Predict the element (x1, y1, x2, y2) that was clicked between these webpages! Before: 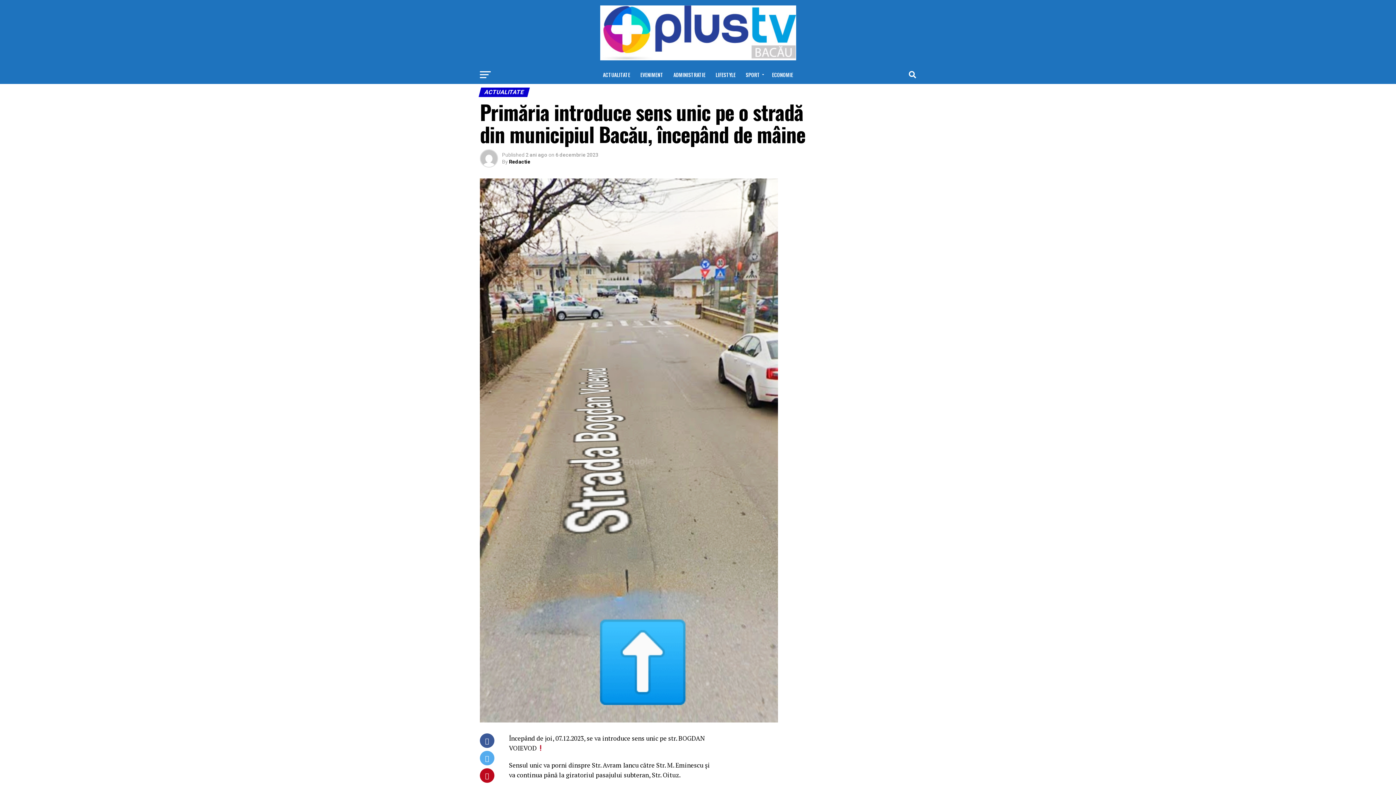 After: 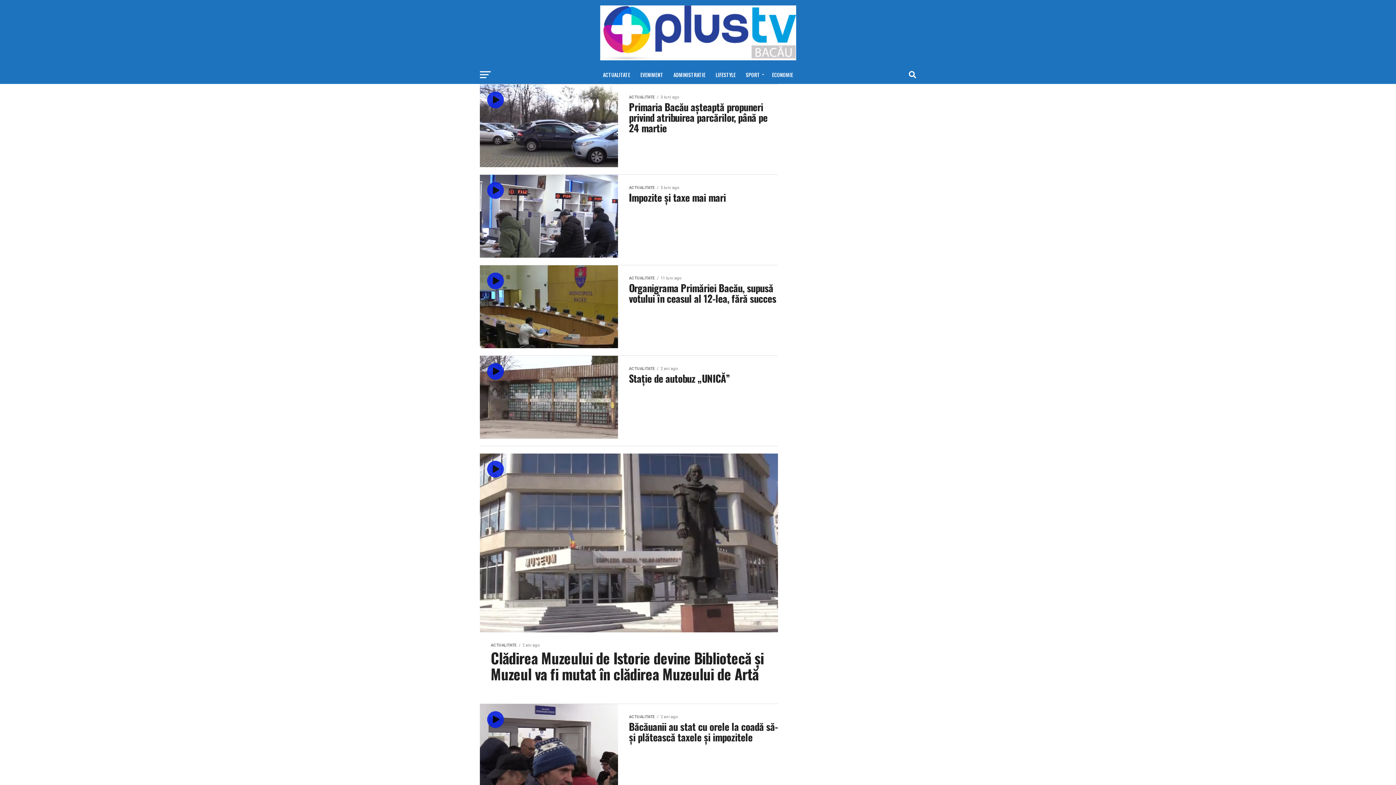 Action: label: ADMINISTRATIE bbox: (669, 65, 710, 84)